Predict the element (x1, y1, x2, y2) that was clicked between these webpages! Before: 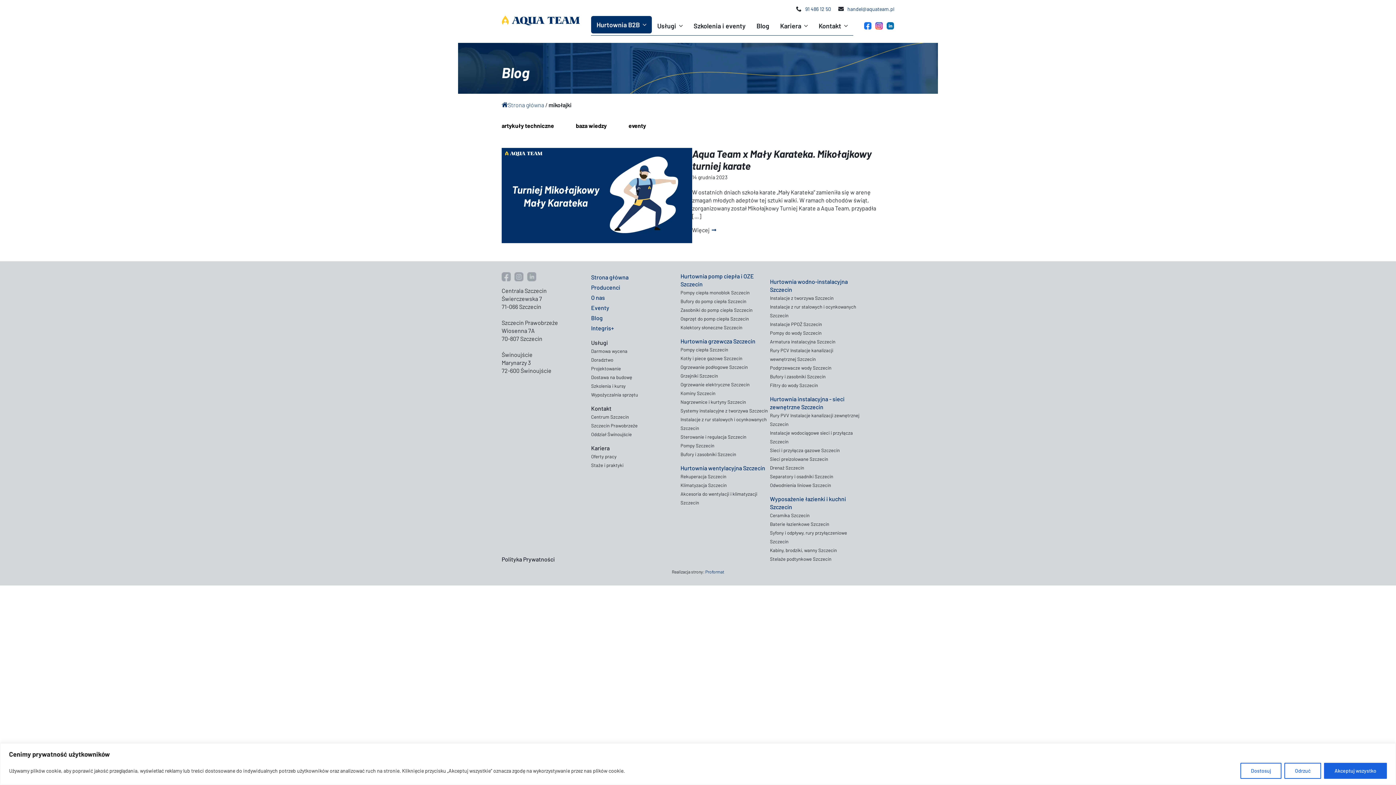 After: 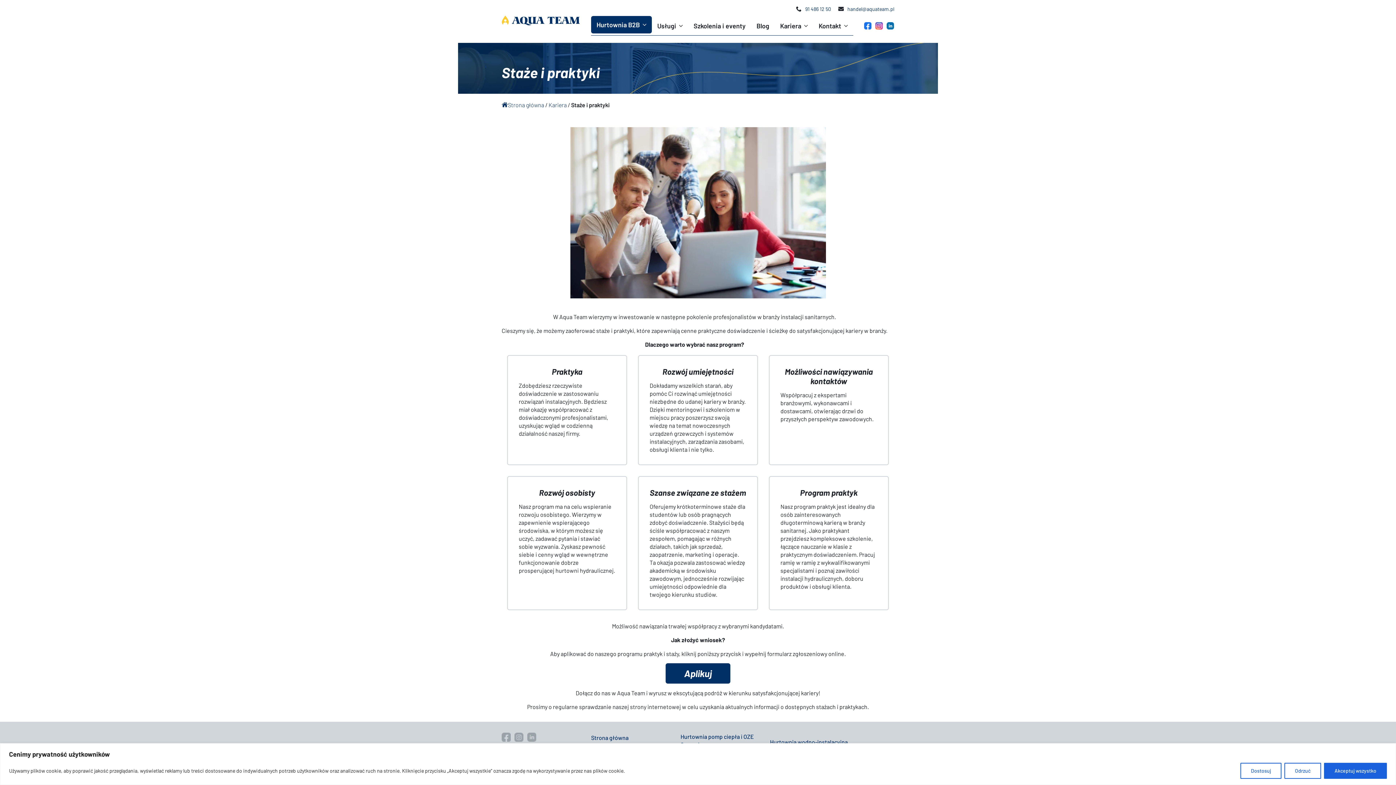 Action: label: Staże i praktyki bbox: (591, 461, 623, 469)